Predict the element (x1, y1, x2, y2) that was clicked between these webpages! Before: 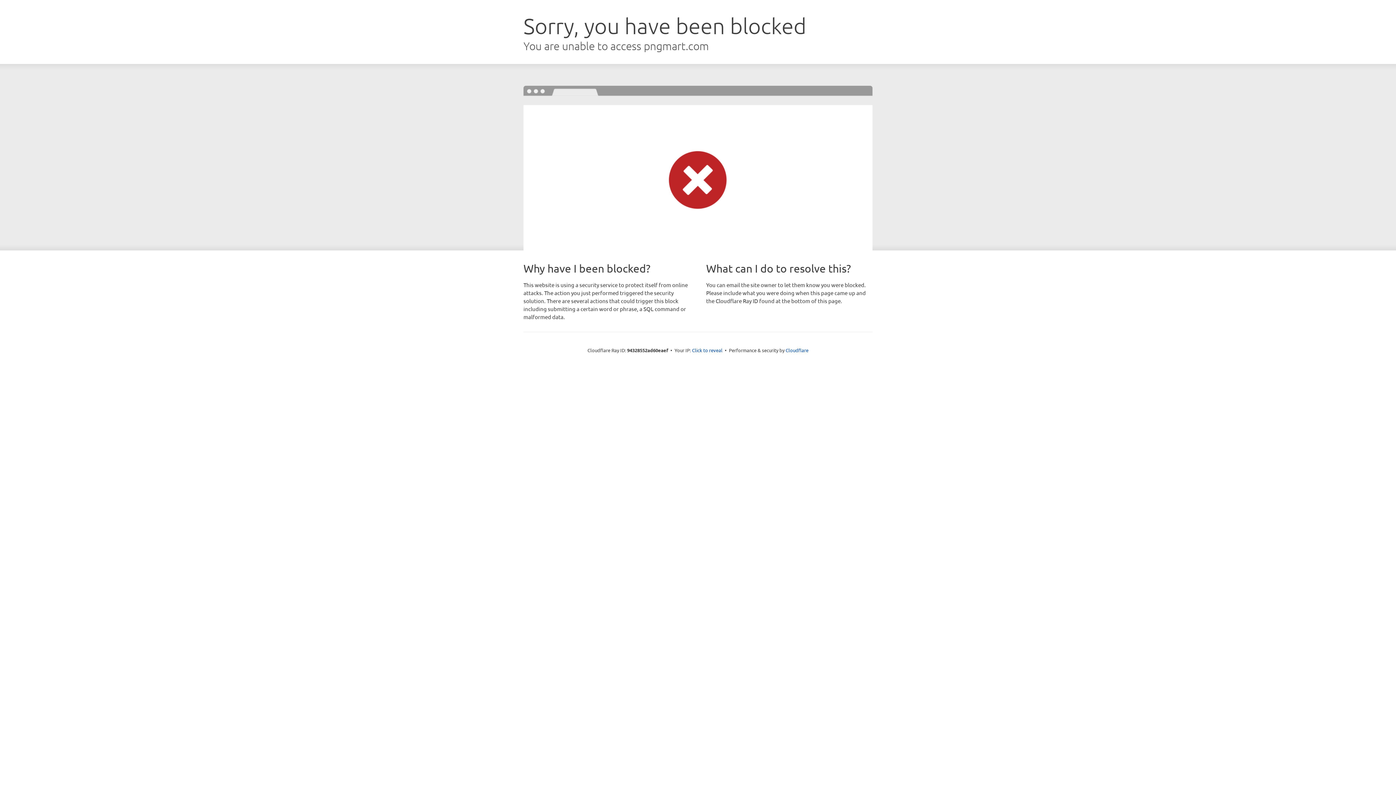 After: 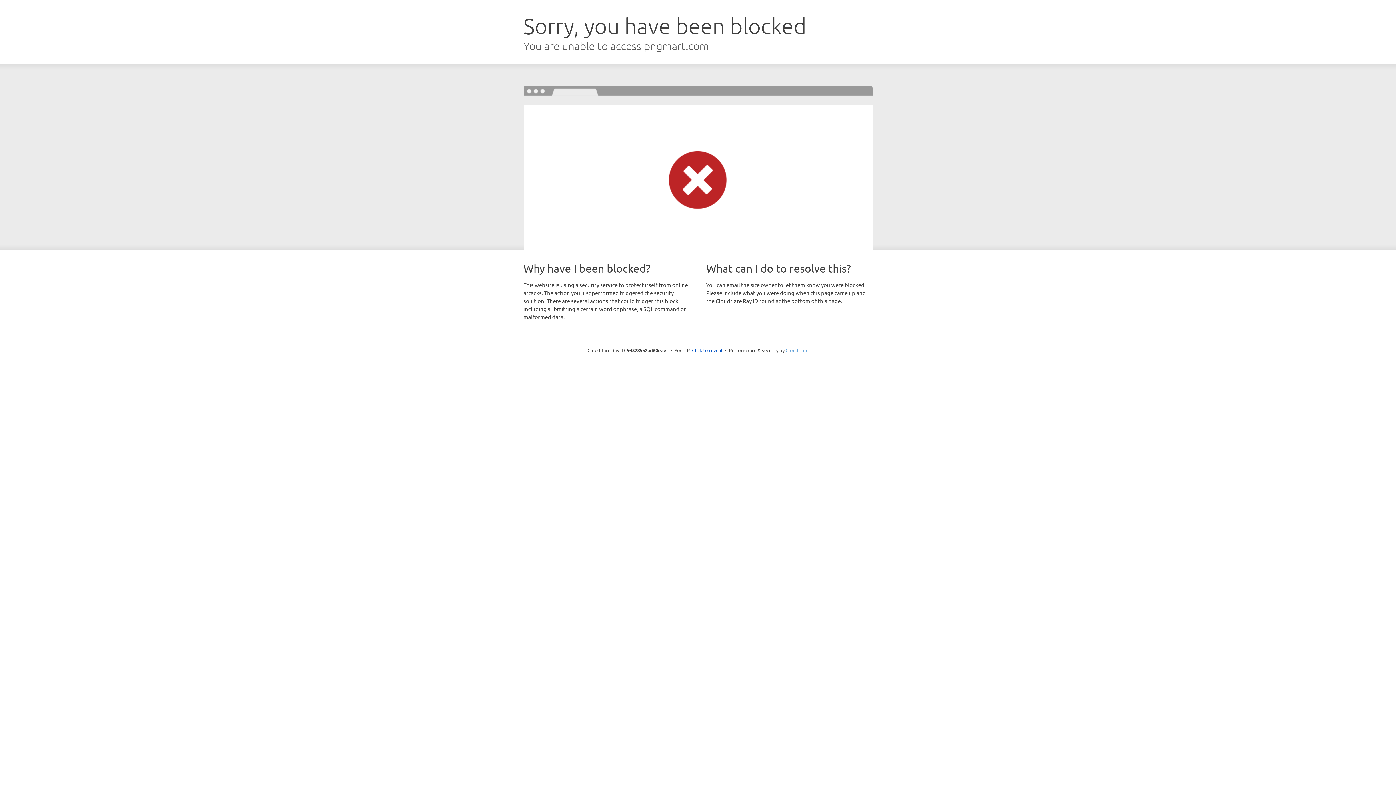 Action: bbox: (785, 347, 808, 353) label: Cloudflare